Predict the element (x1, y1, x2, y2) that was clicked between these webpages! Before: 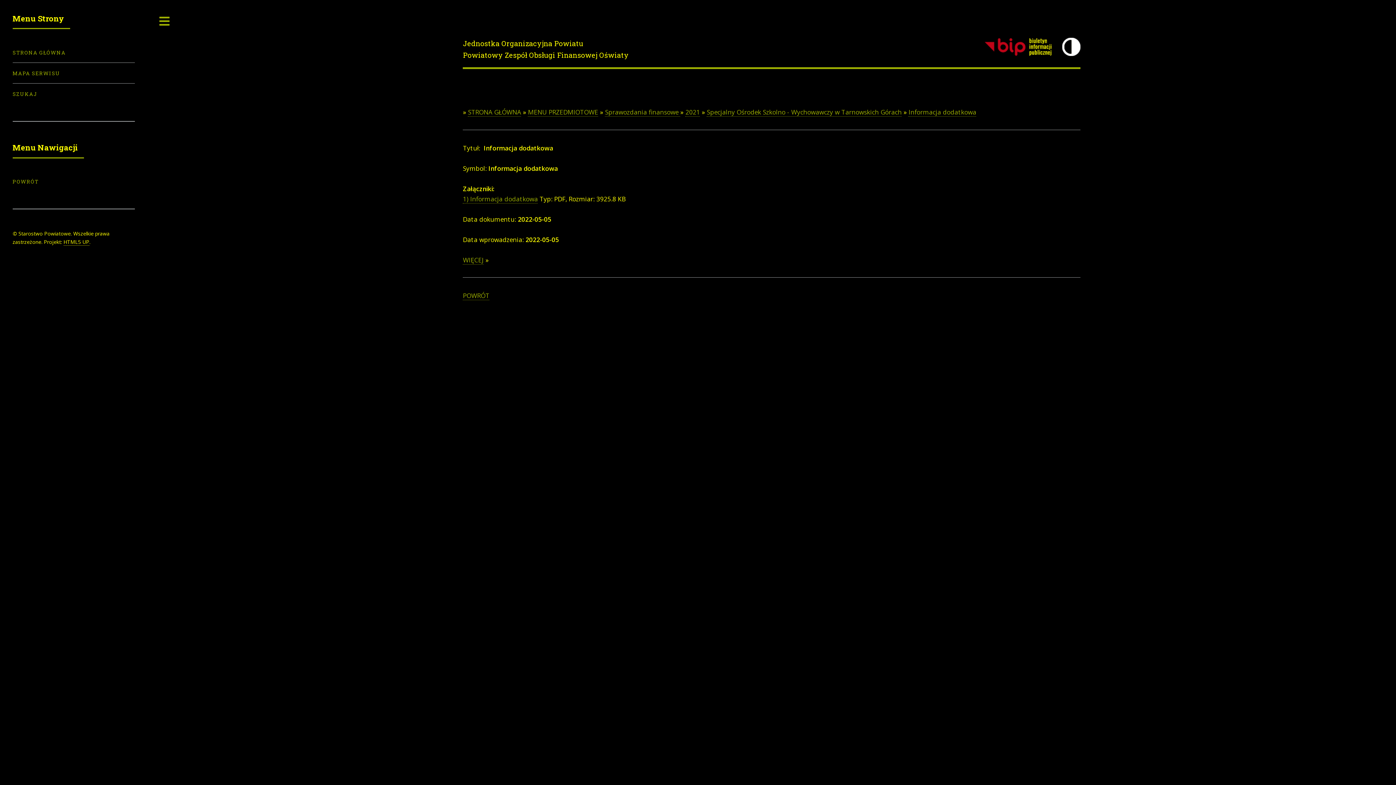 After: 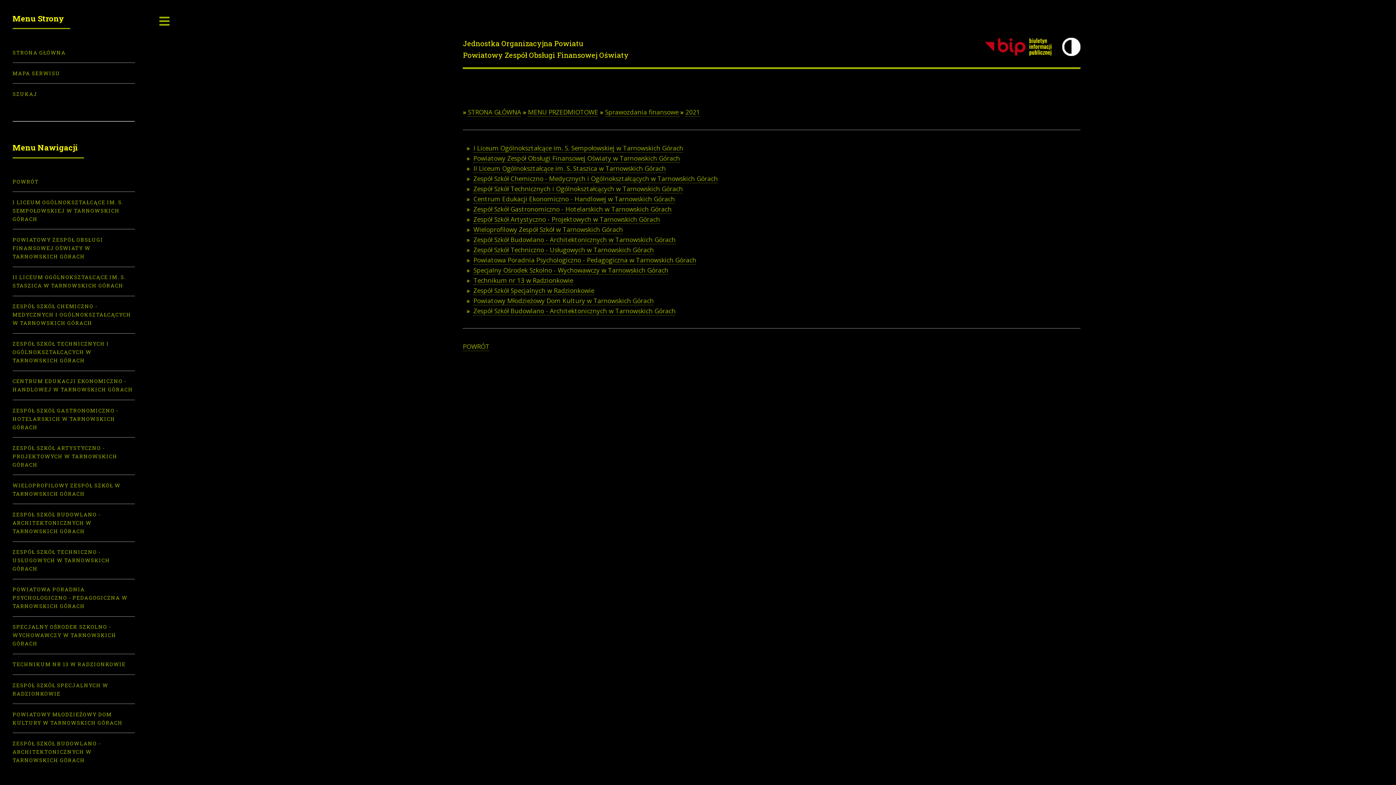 Action: label: 2021 bbox: (685, 107, 700, 116)